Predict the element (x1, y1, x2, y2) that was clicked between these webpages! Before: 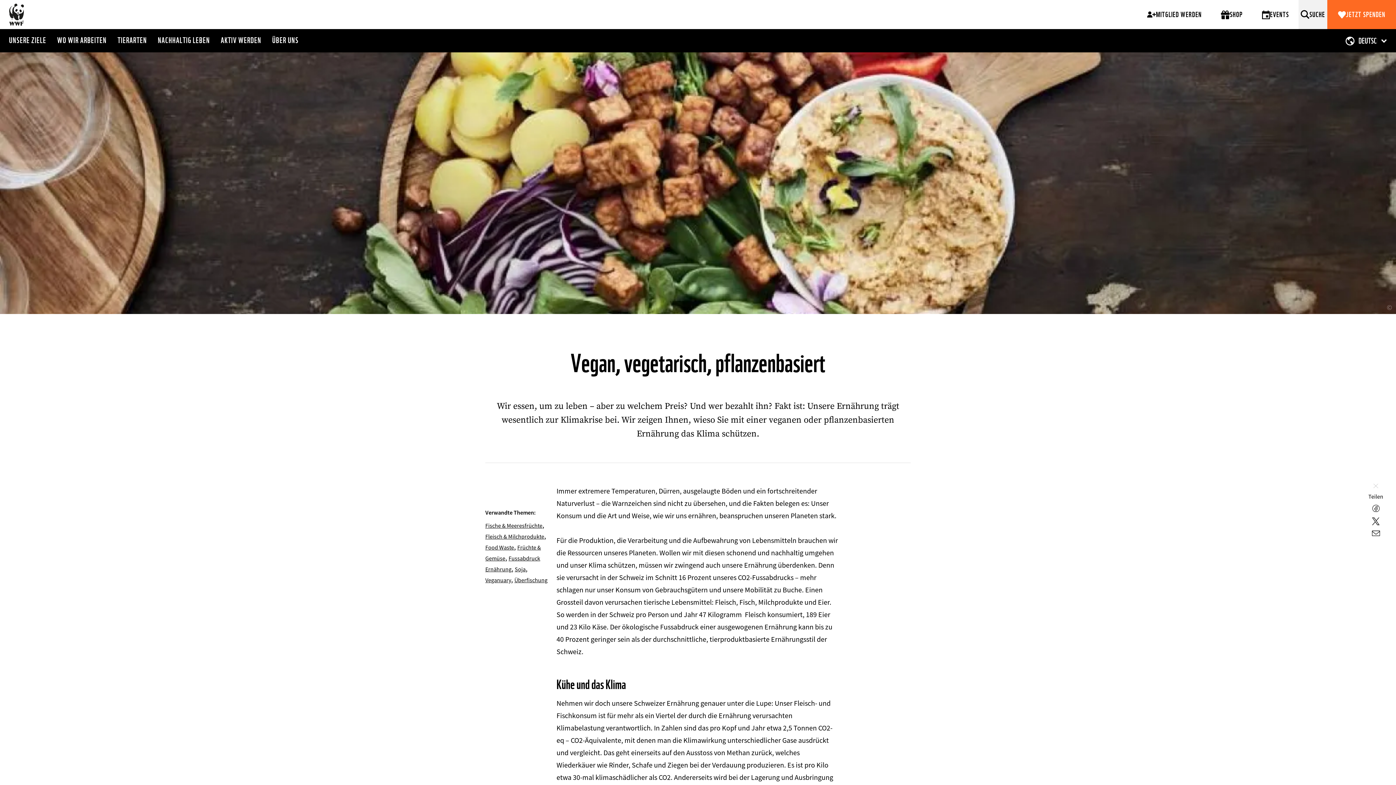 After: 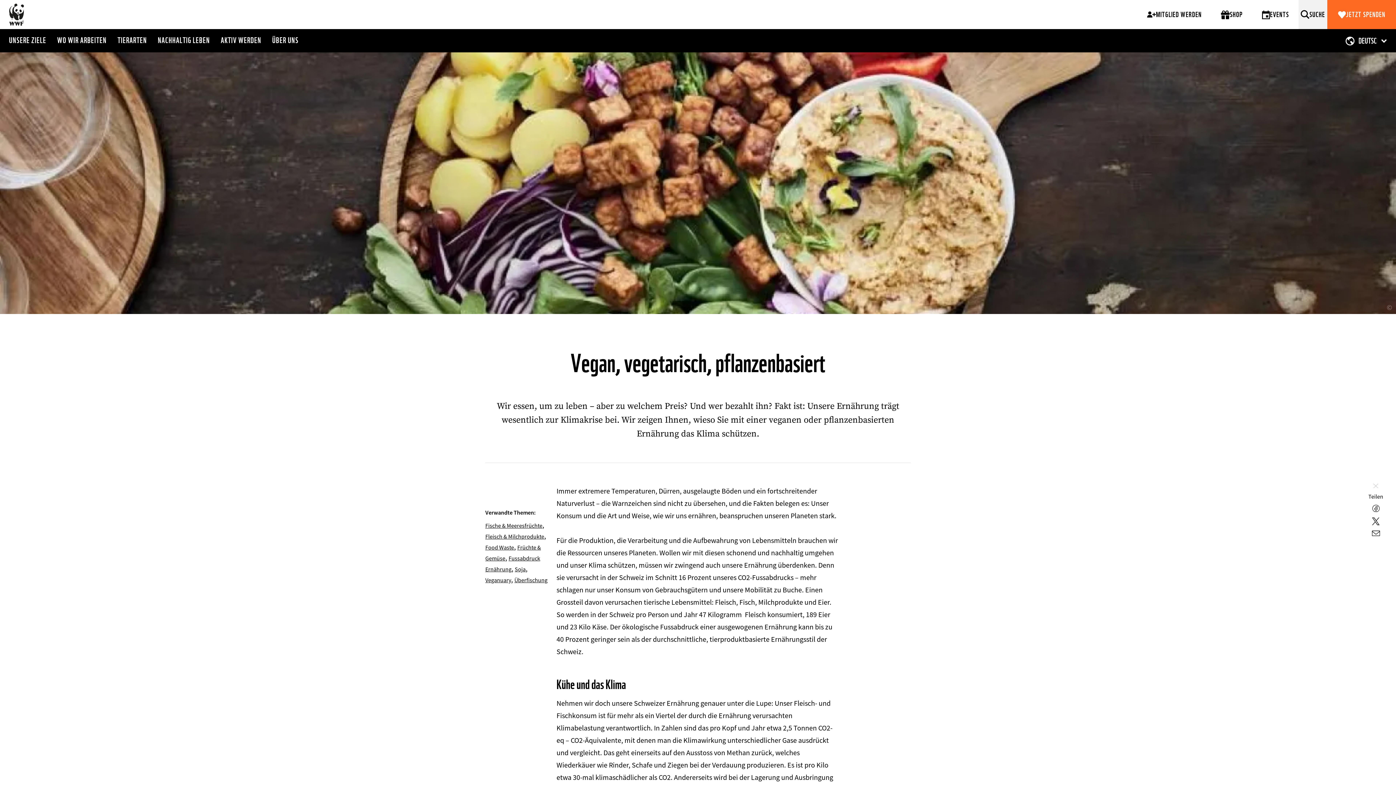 Action: bbox: (1371, 505, 1380, 512) label: Facebook